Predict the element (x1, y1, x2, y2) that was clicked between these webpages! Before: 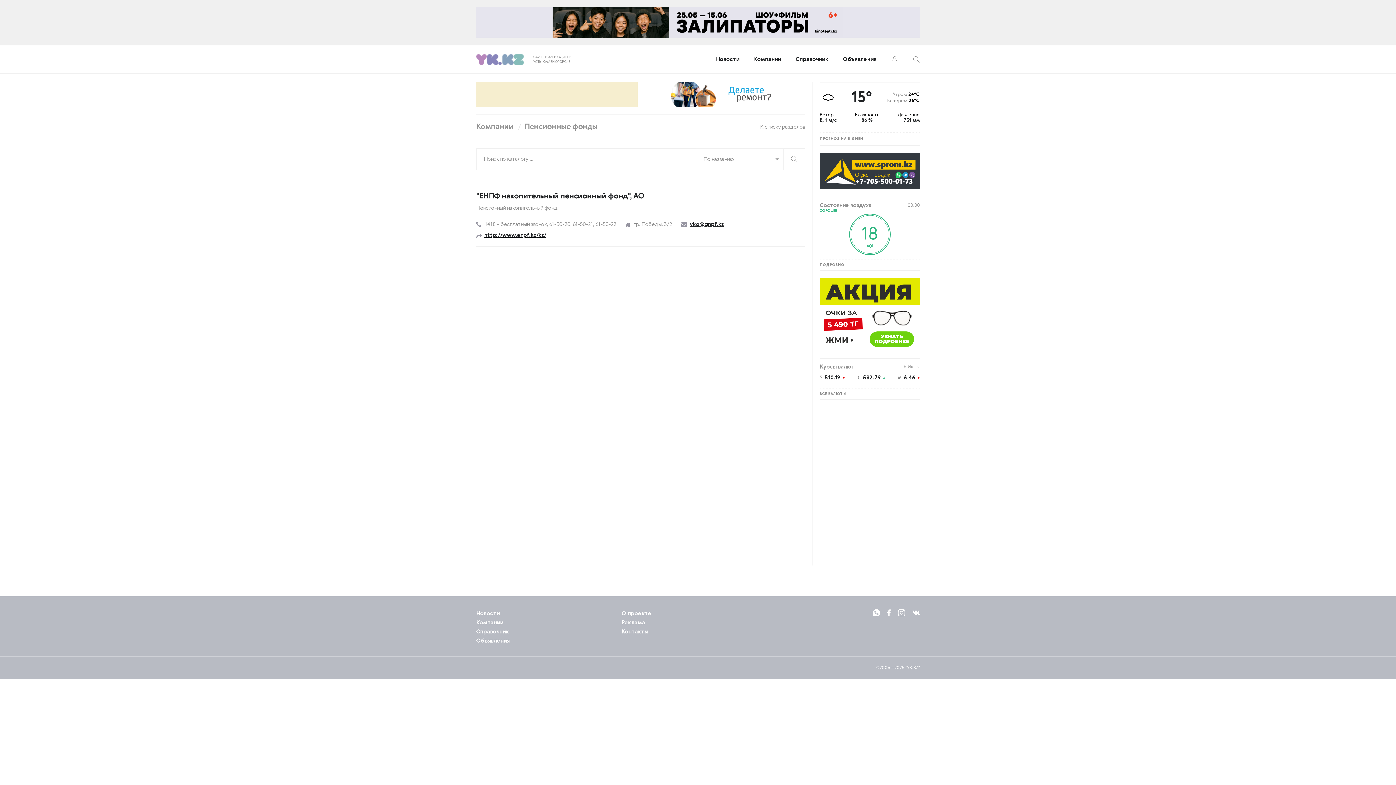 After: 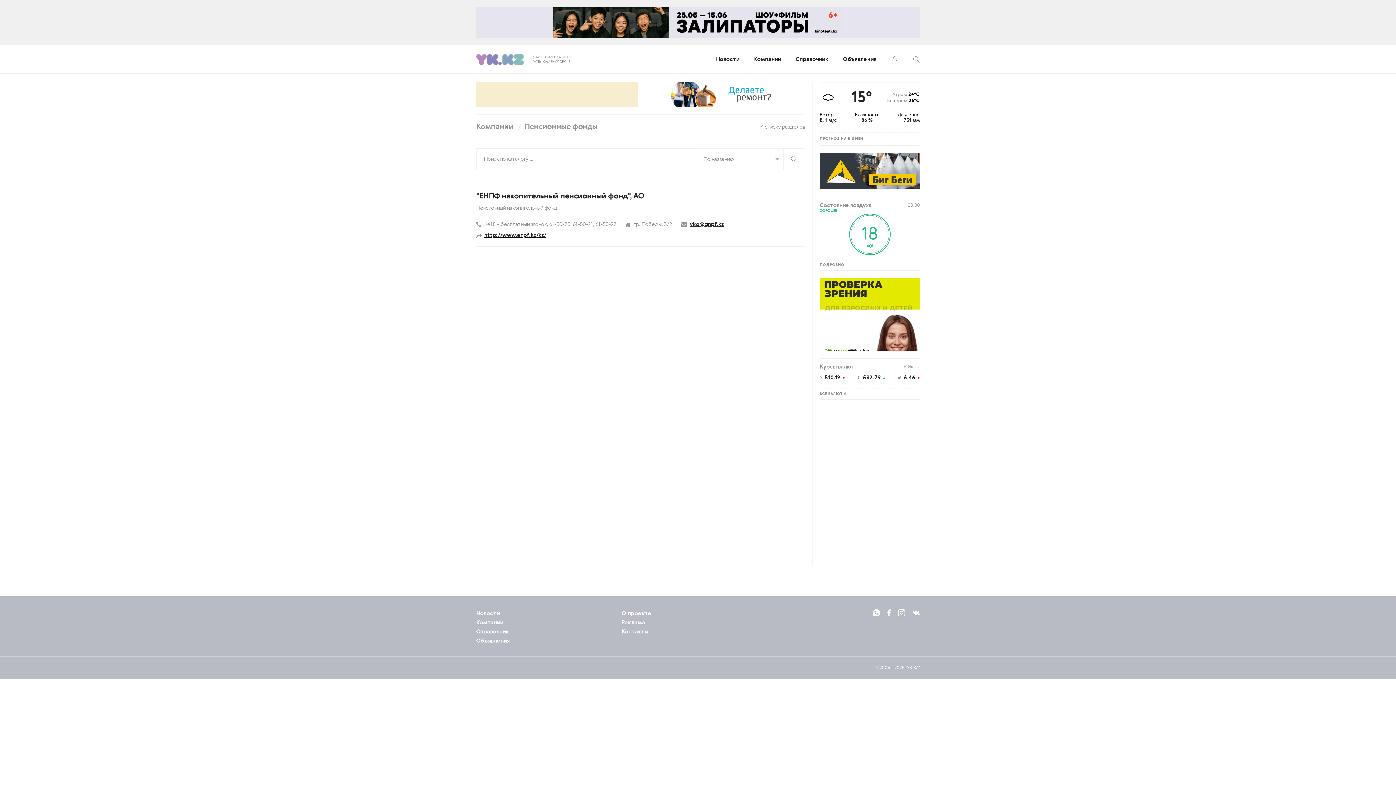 Action: bbox: (621, 620, 645, 625) label: Реклама